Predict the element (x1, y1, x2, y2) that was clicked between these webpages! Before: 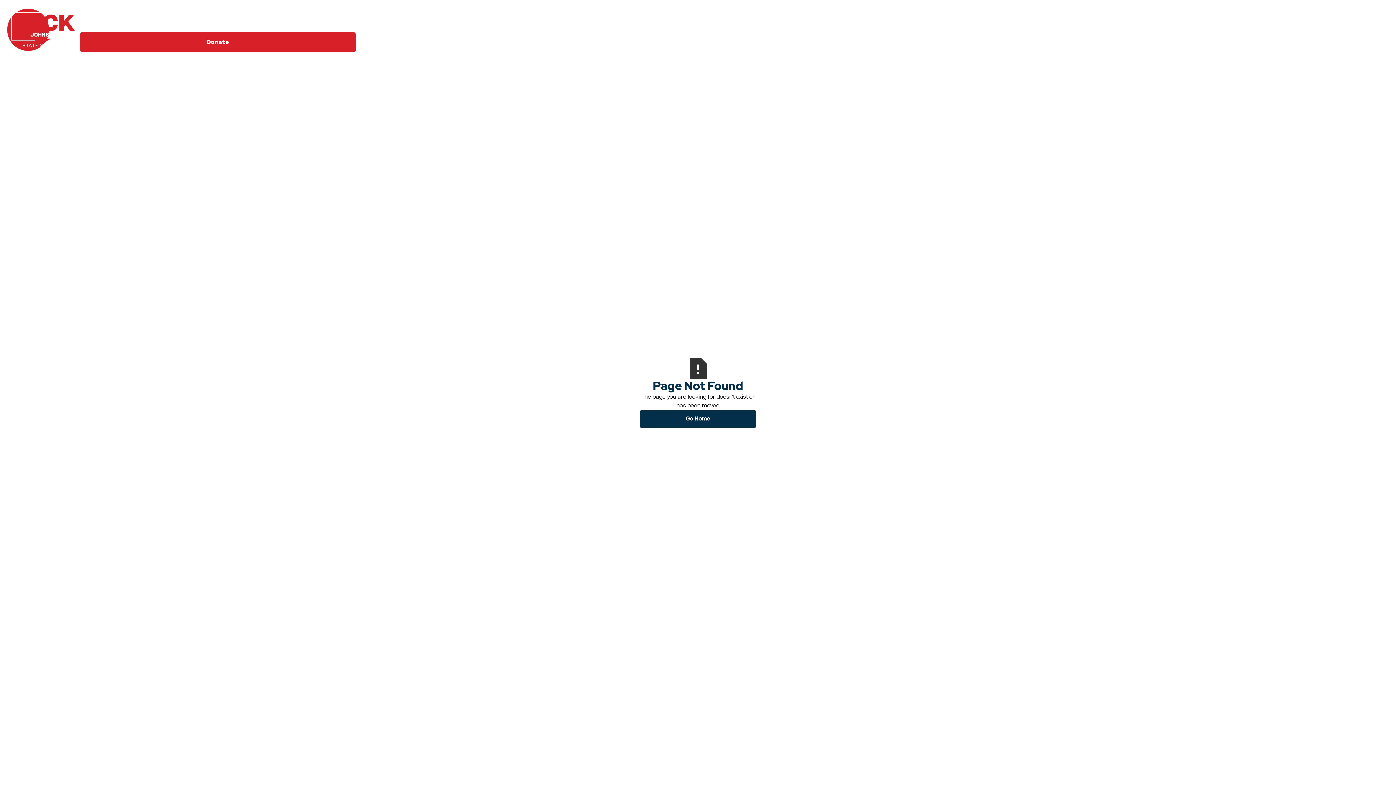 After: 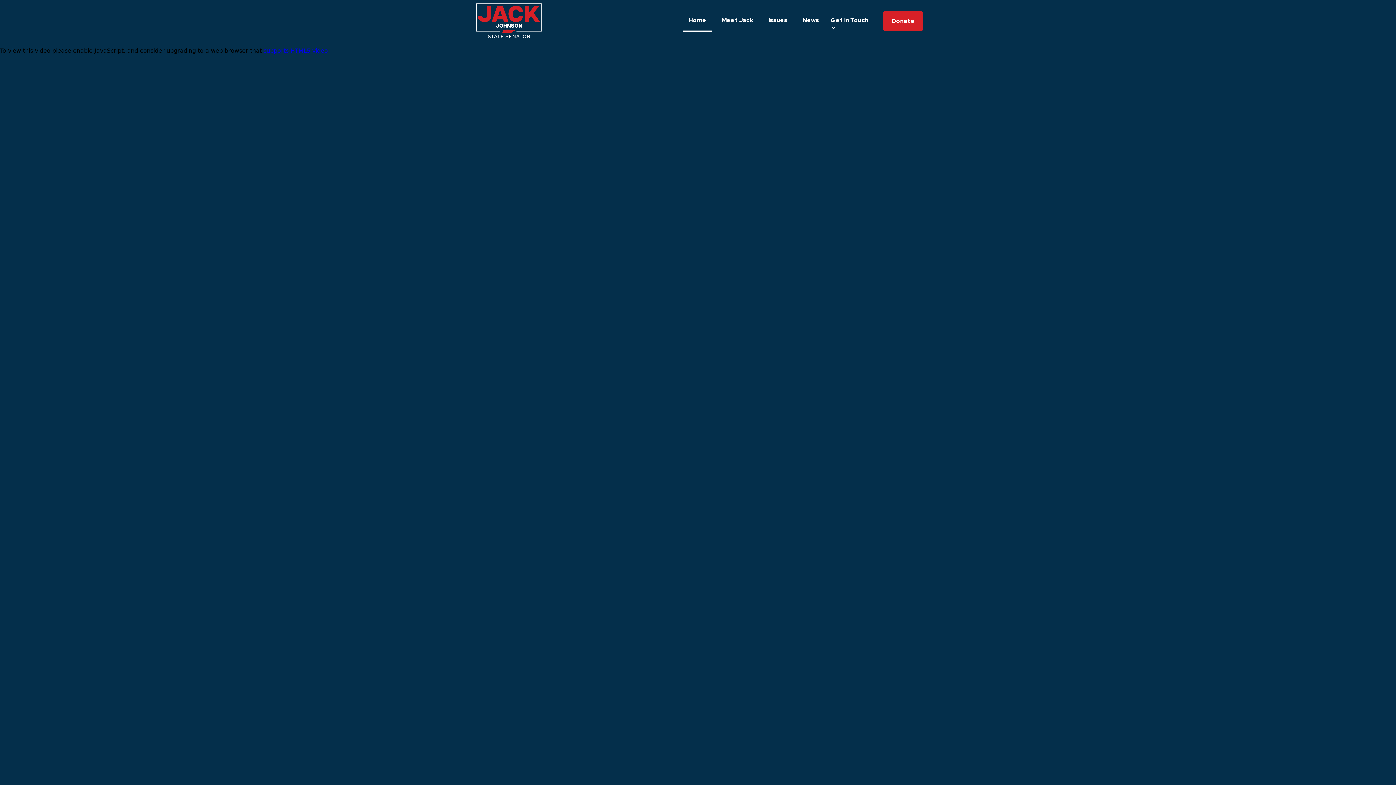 Action: bbox: (7, 8, 80, 50)